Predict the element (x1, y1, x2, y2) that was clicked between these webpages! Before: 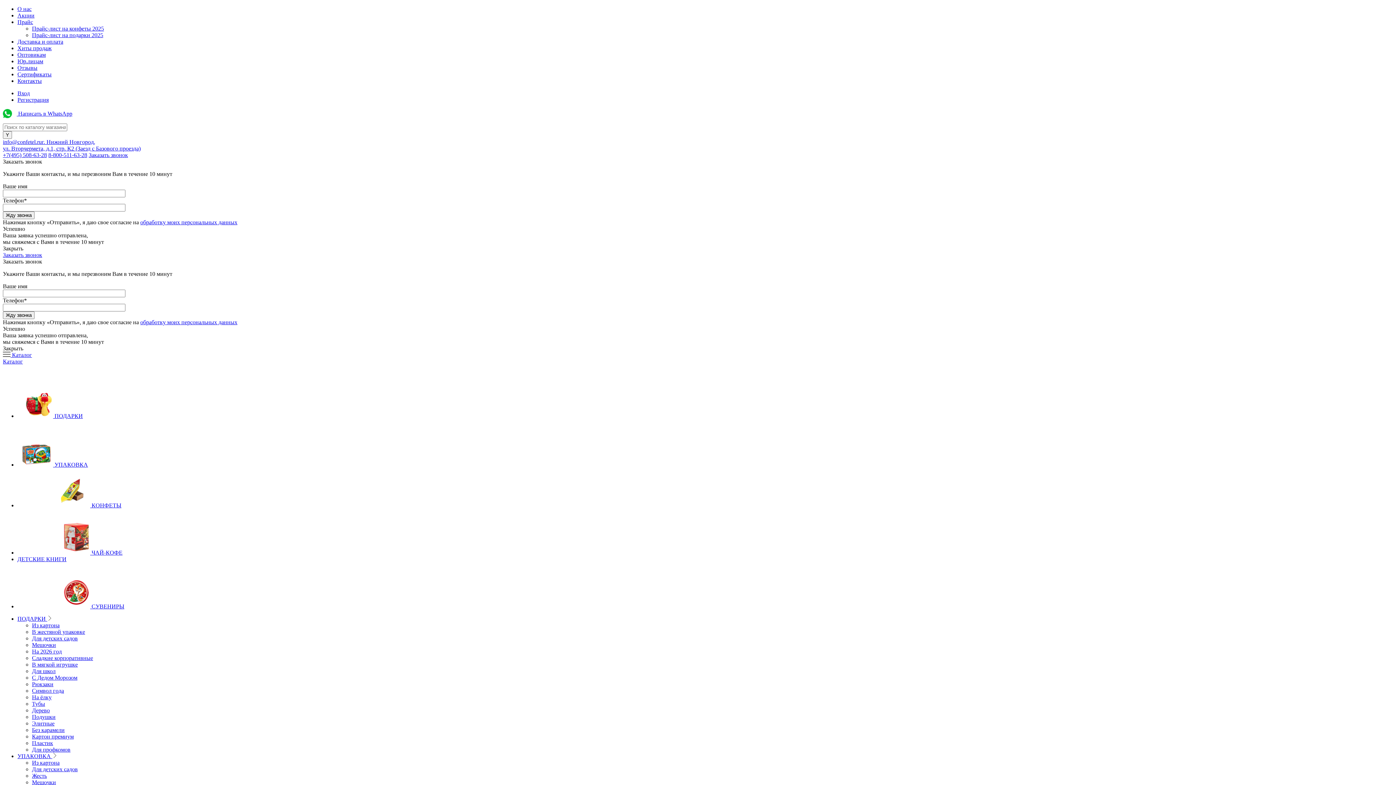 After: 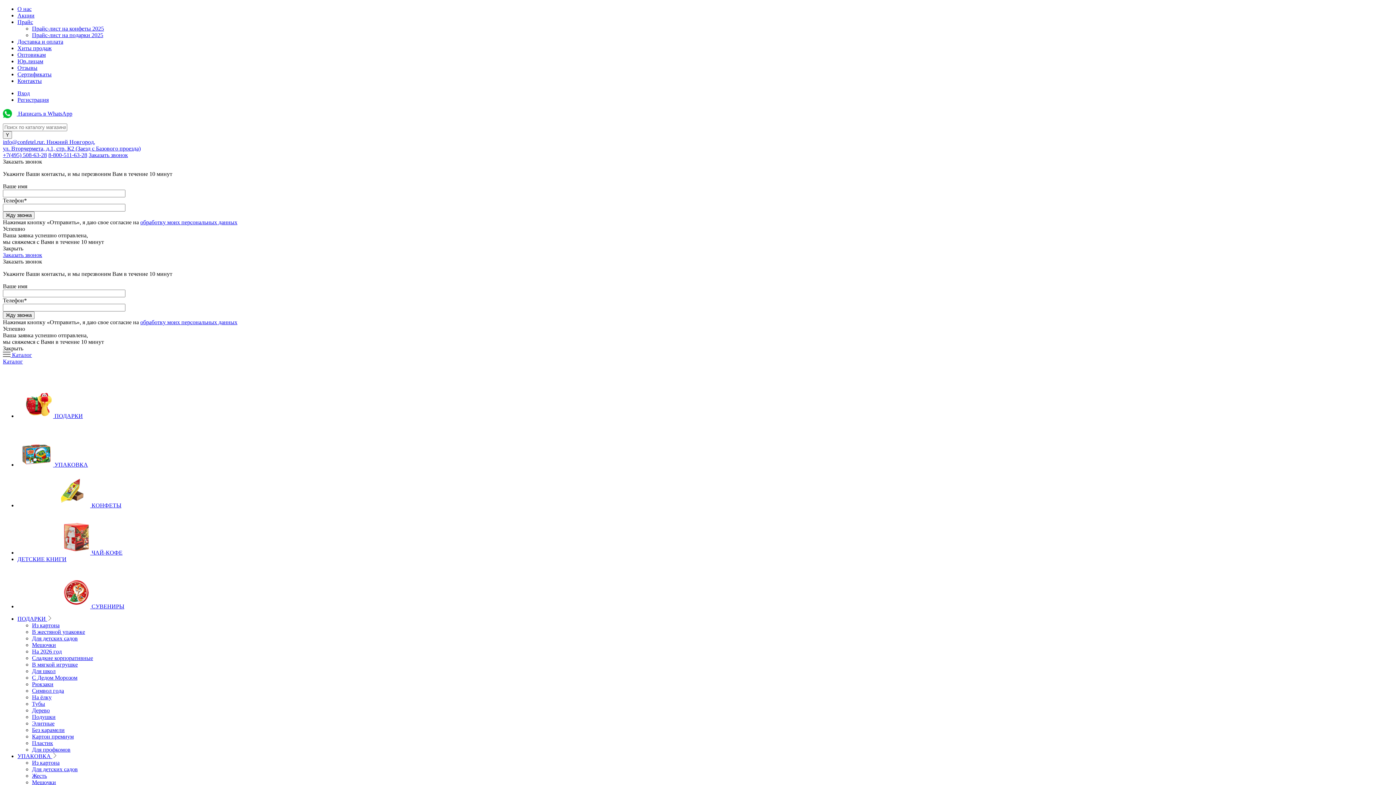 Action: label: УПАКОВКА bbox: (54, 461, 88, 468)